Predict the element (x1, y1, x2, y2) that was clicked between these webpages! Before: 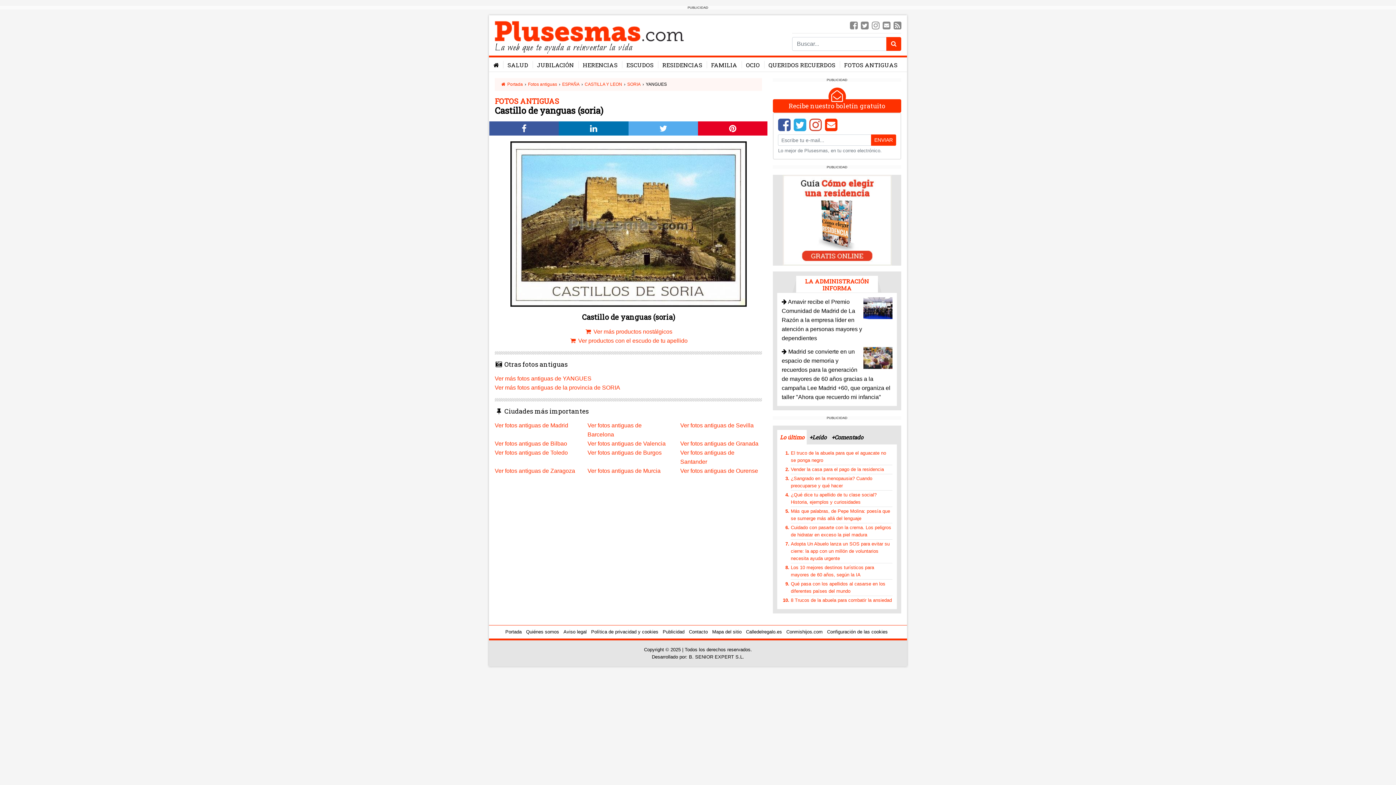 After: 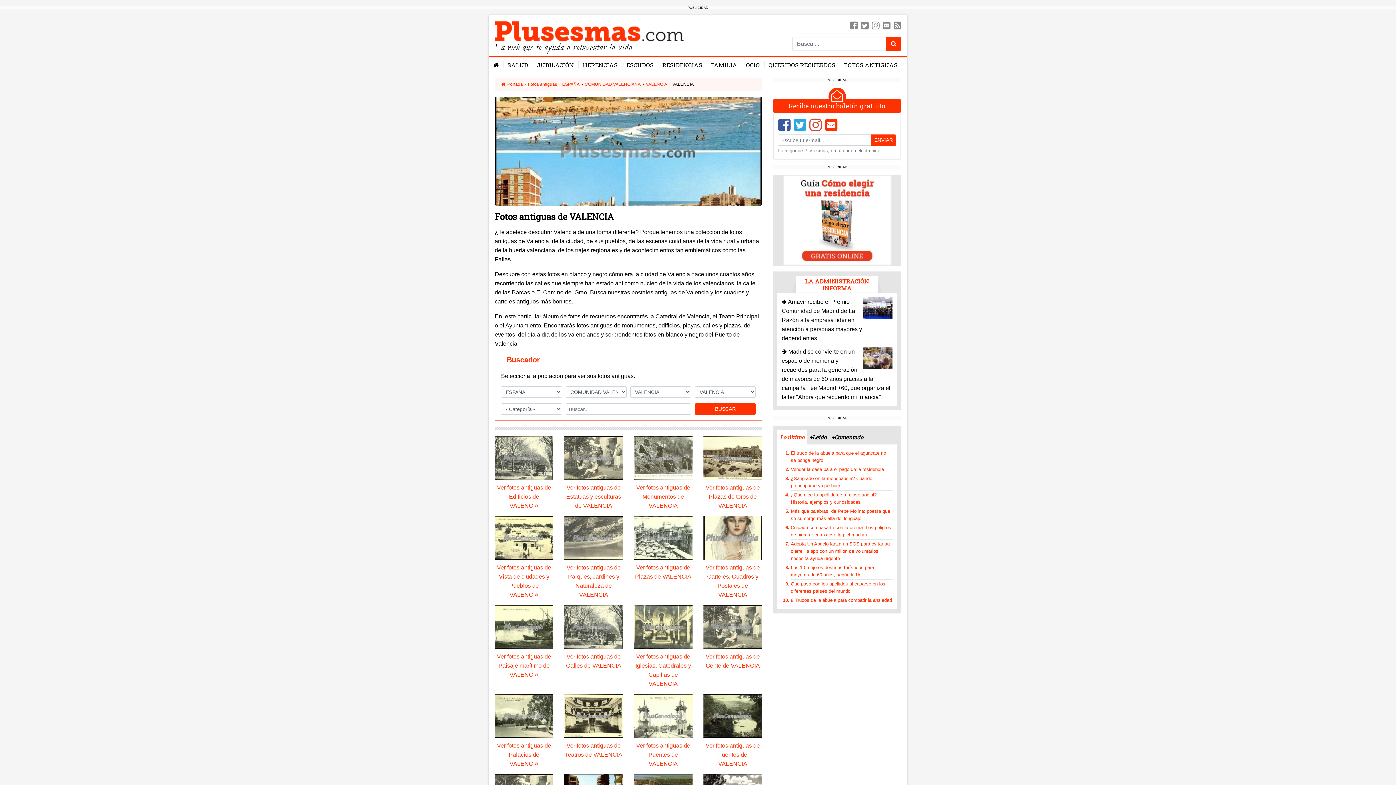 Action: bbox: (587, 440, 665, 446) label: Ver fotos antiguas de Valencia